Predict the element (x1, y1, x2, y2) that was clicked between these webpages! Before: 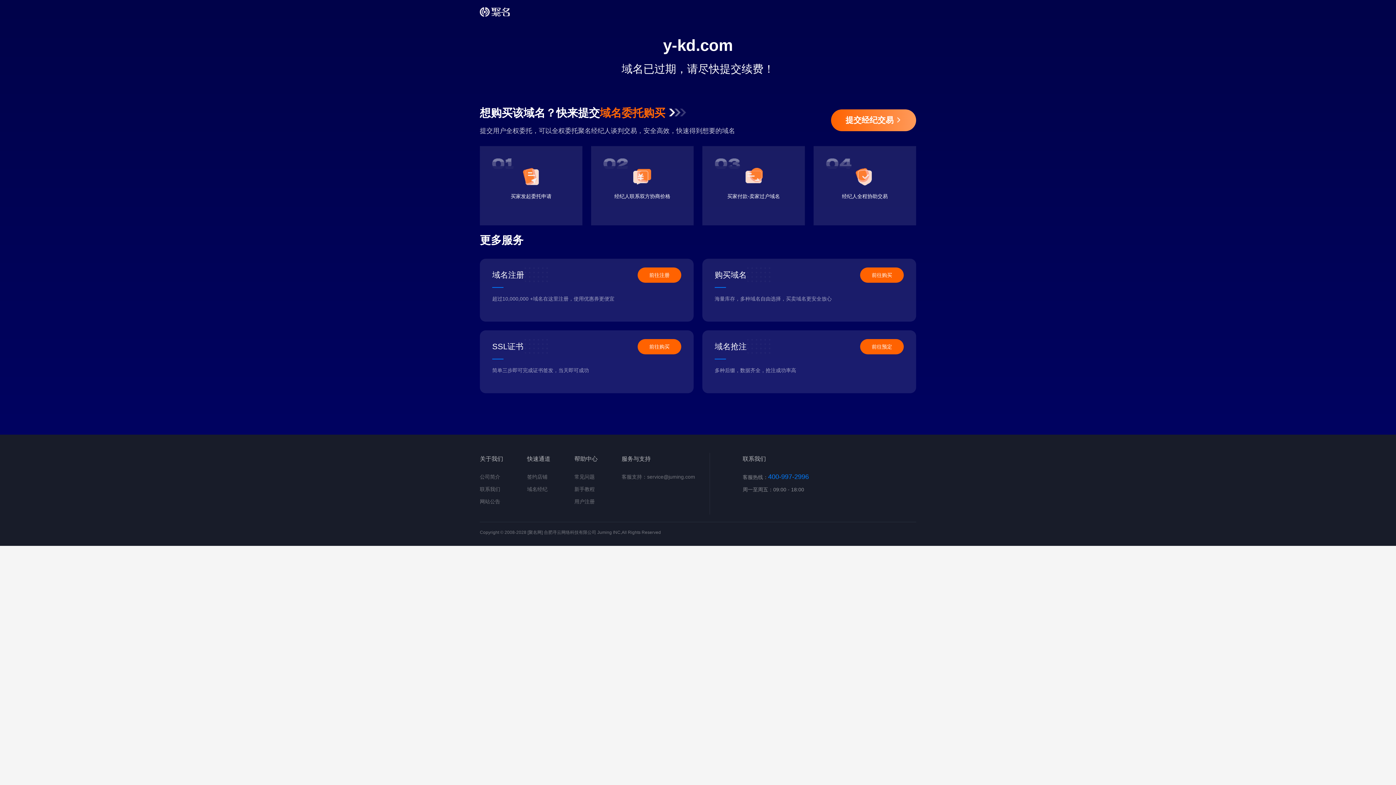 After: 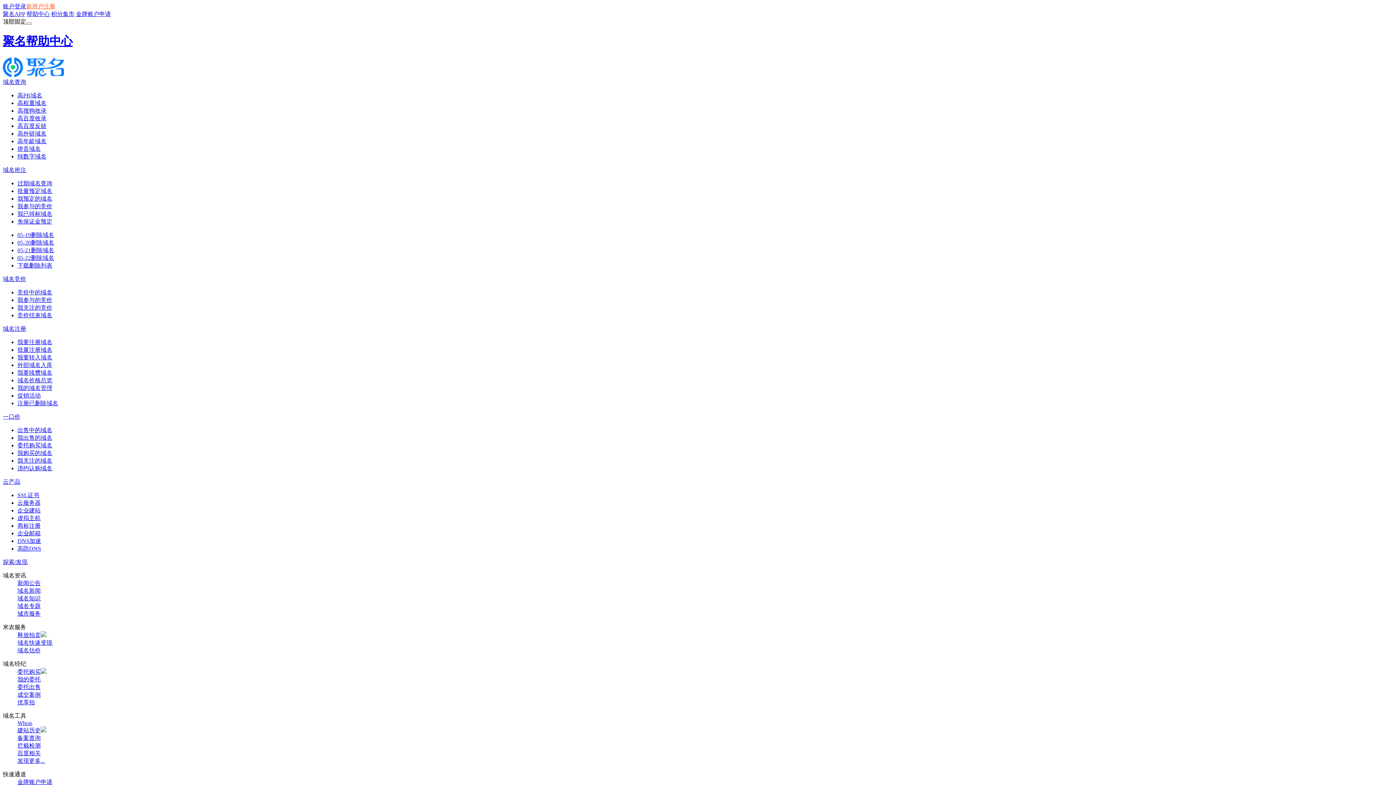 Action: label: 帮助中心 bbox: (574, 453, 597, 465)